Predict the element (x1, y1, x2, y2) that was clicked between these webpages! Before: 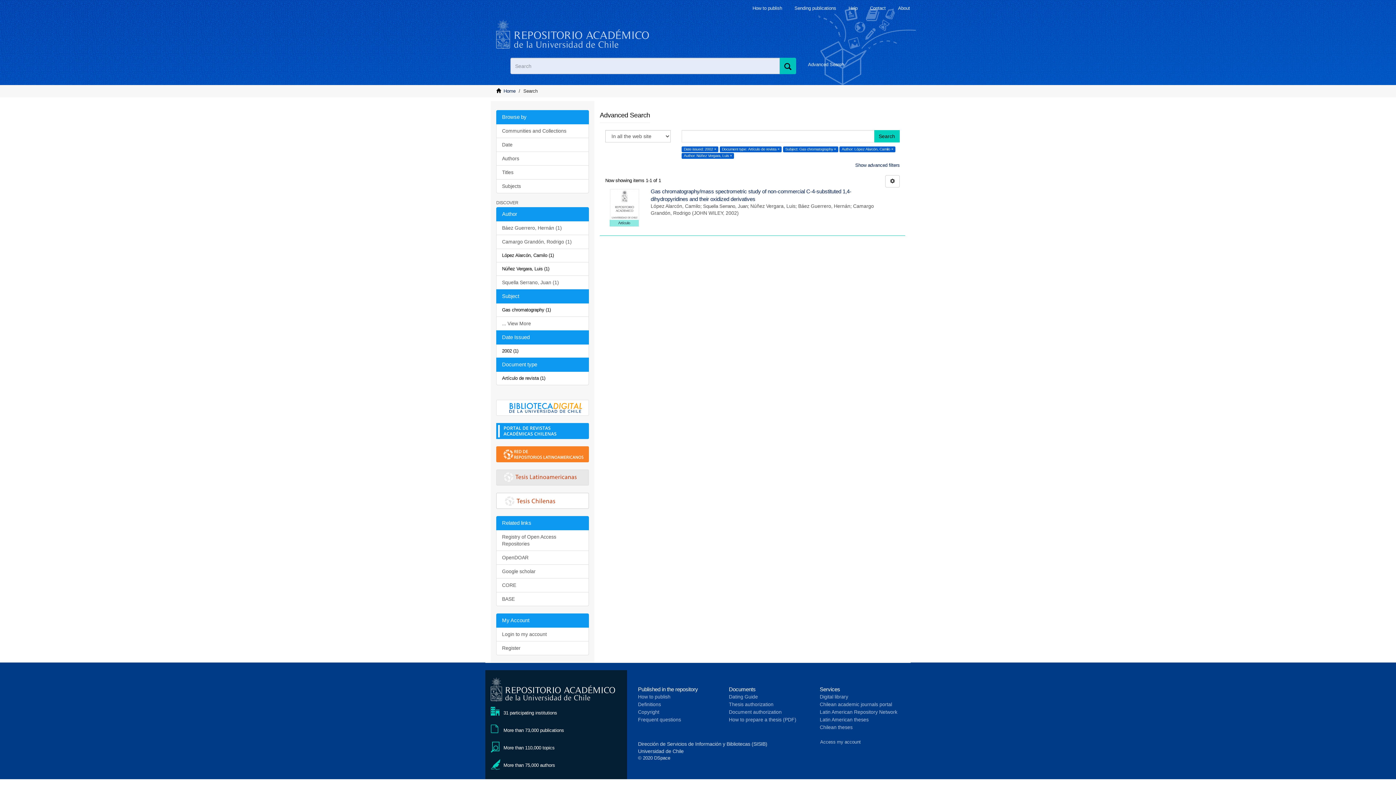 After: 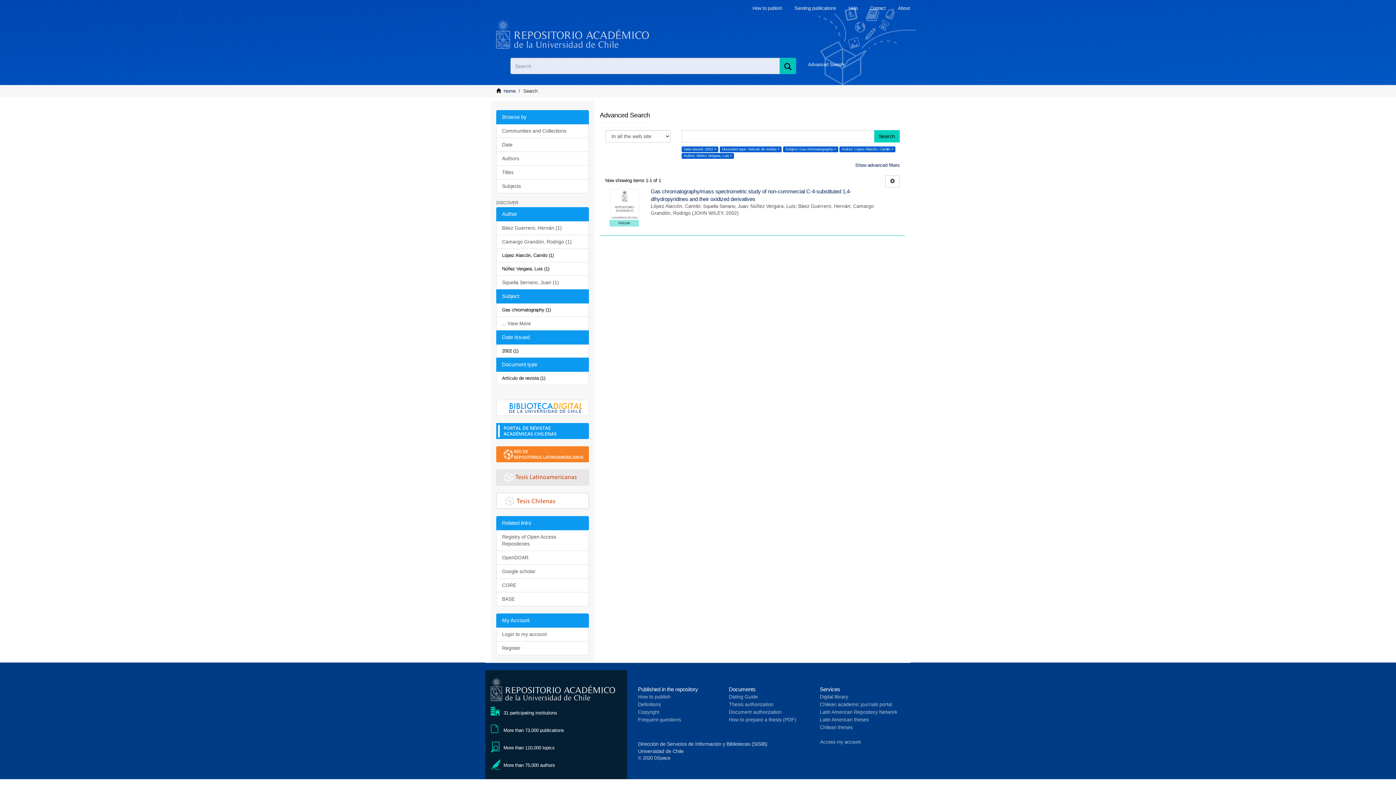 Action: label: Dating Guide bbox: (729, 694, 758, 700)